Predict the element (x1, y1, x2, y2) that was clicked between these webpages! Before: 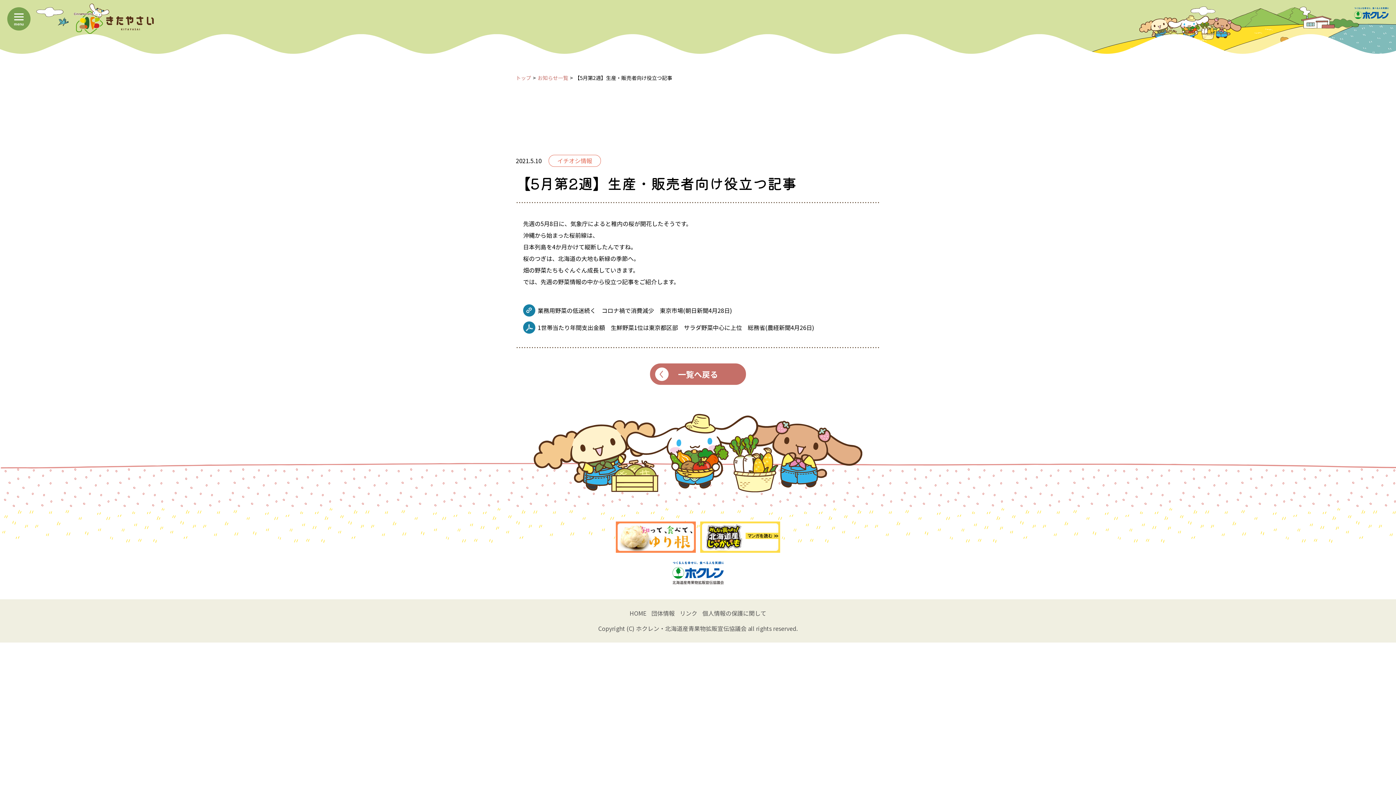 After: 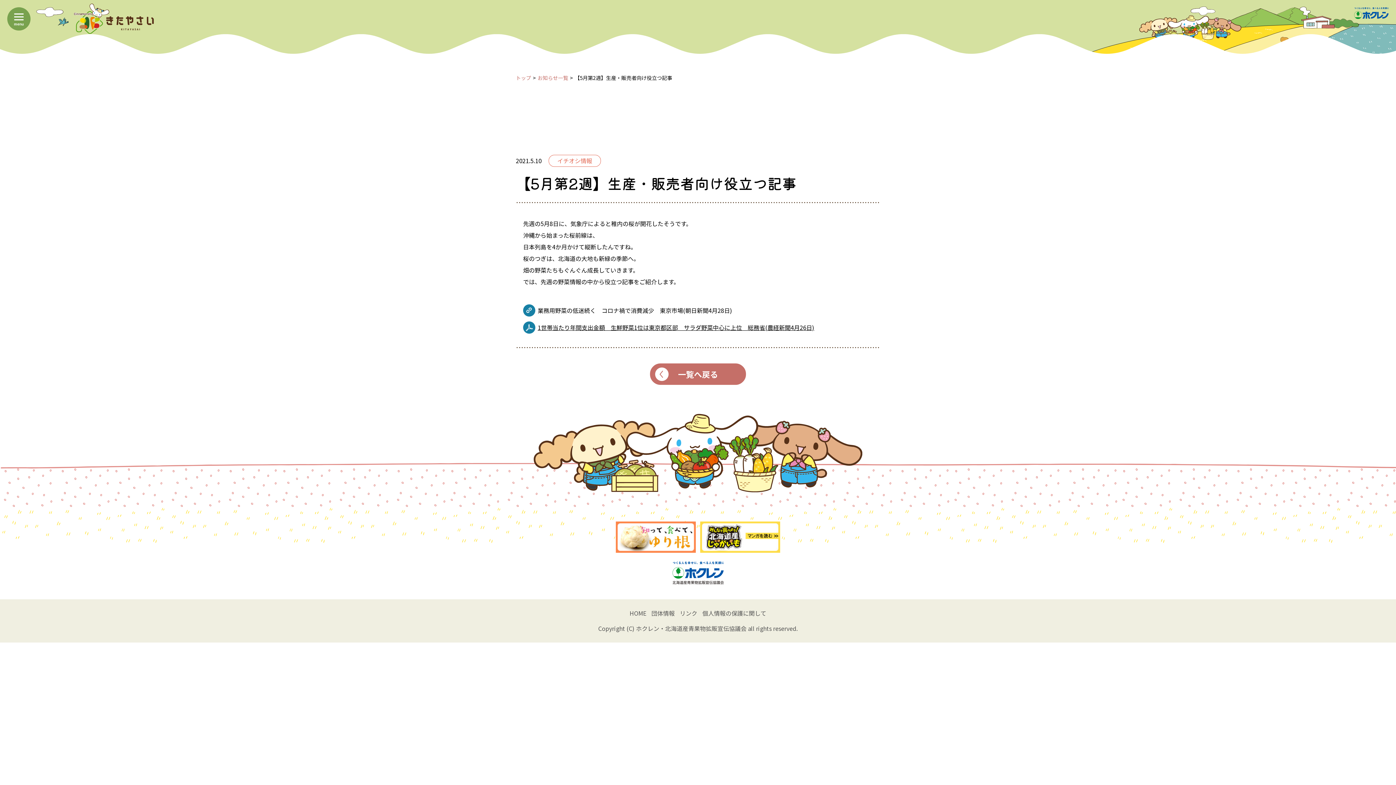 Action: bbox: (523, 322, 814, 332) label: 1世帯当たり年間支出金額　生鮮野菜1位は東京都区部　サラダ野菜中心に上位　総務省(農経新聞4月26日)